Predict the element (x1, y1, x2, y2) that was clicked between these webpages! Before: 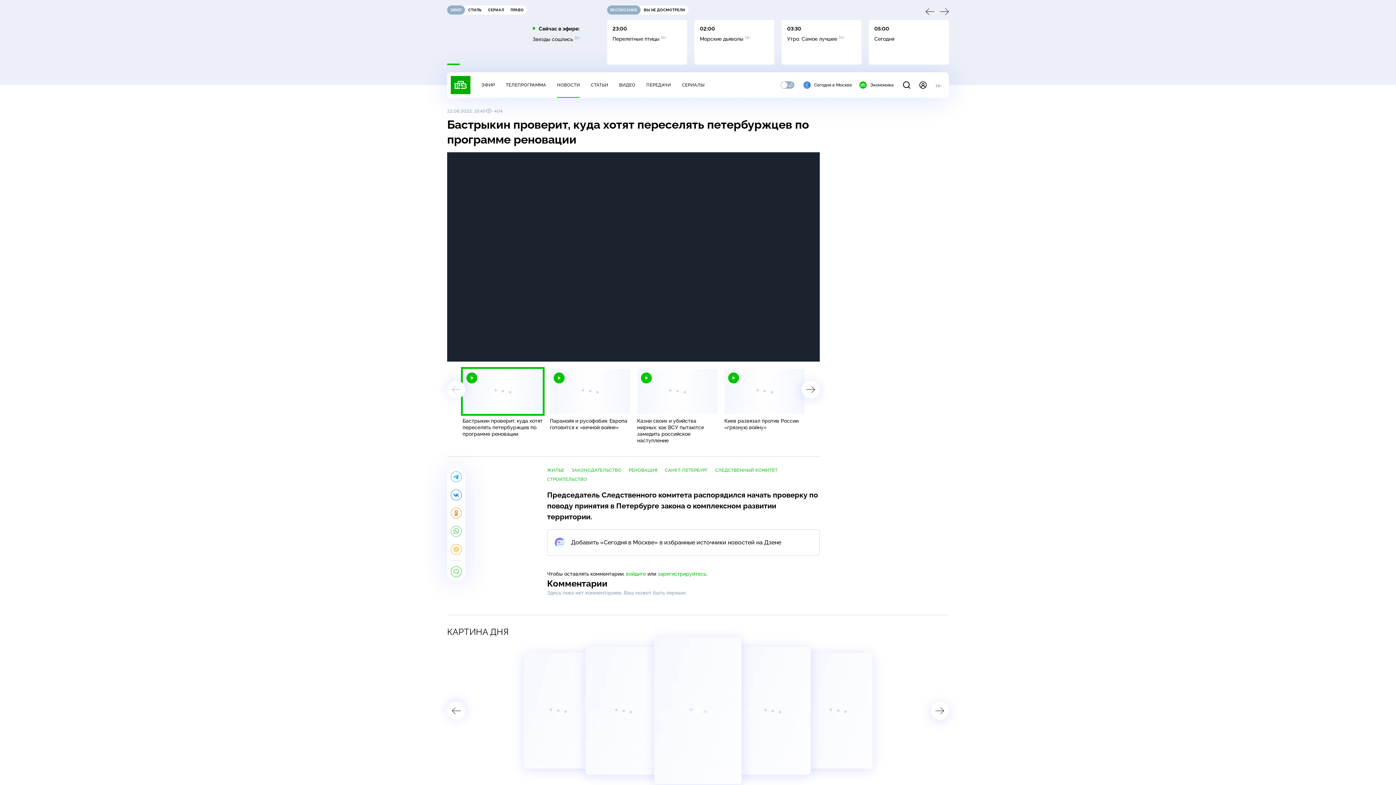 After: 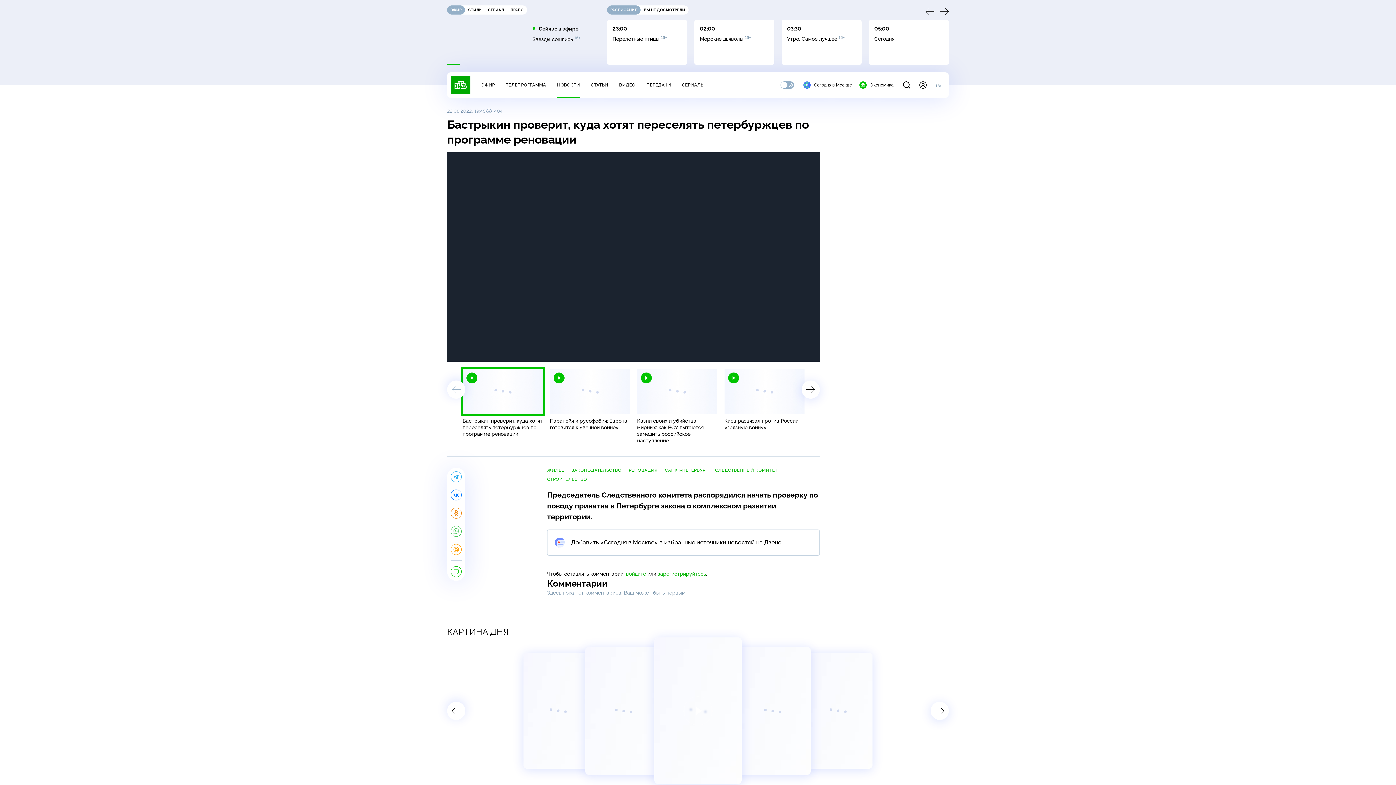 Action: label: Добавить «Сегодня в Москве» в избранные источники новостей на Дзене bbox: (547, 529, 820, 556)